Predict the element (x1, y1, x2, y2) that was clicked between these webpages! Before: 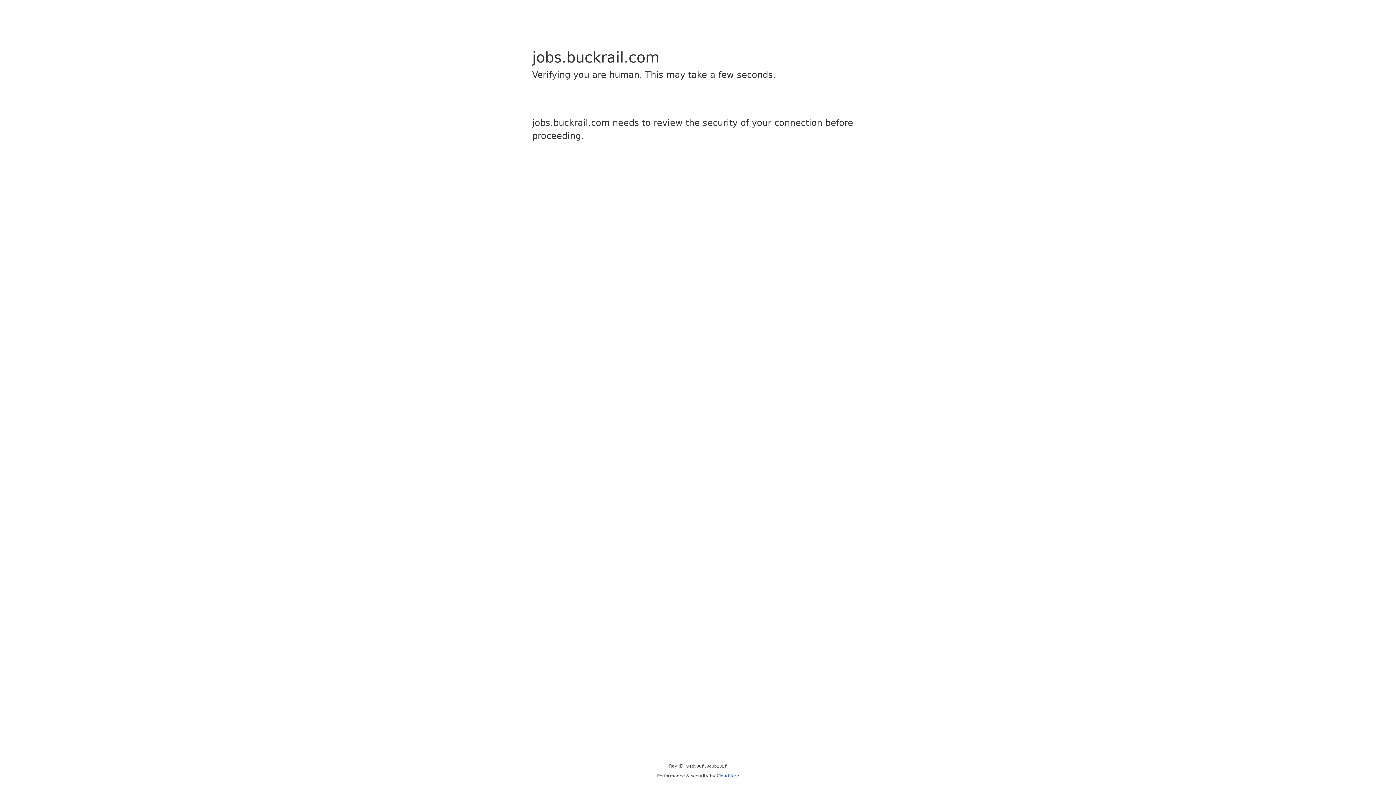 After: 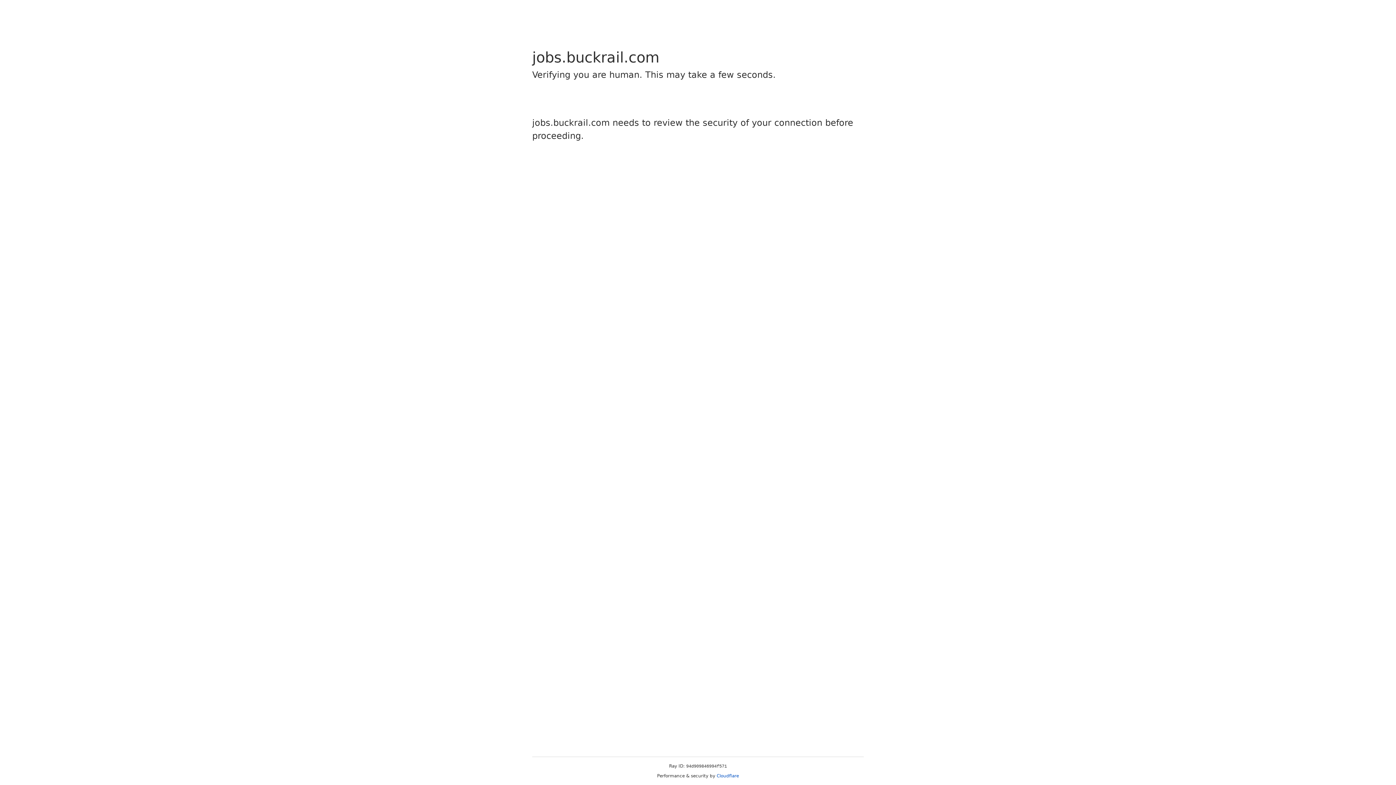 Action: label: Cloudflare bbox: (716, 773, 739, 778)